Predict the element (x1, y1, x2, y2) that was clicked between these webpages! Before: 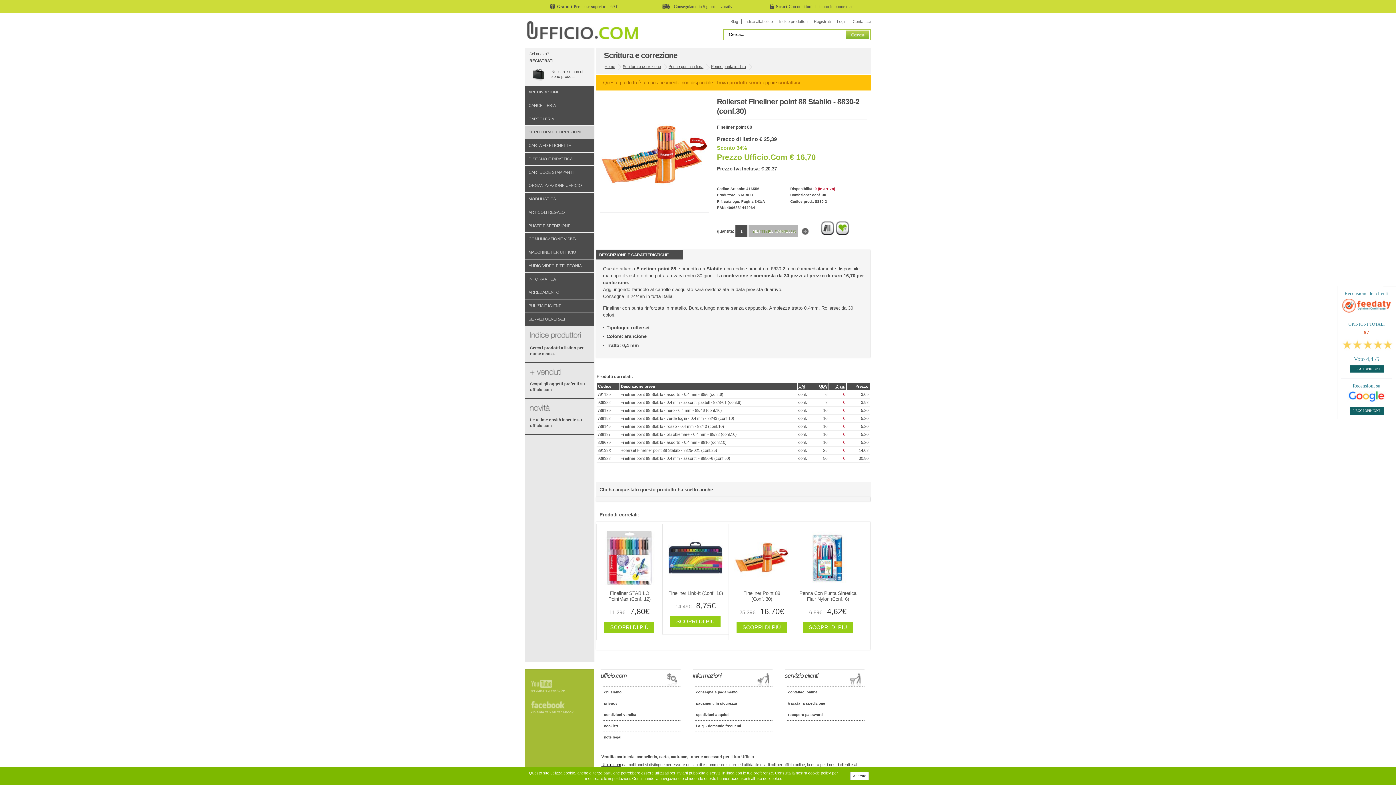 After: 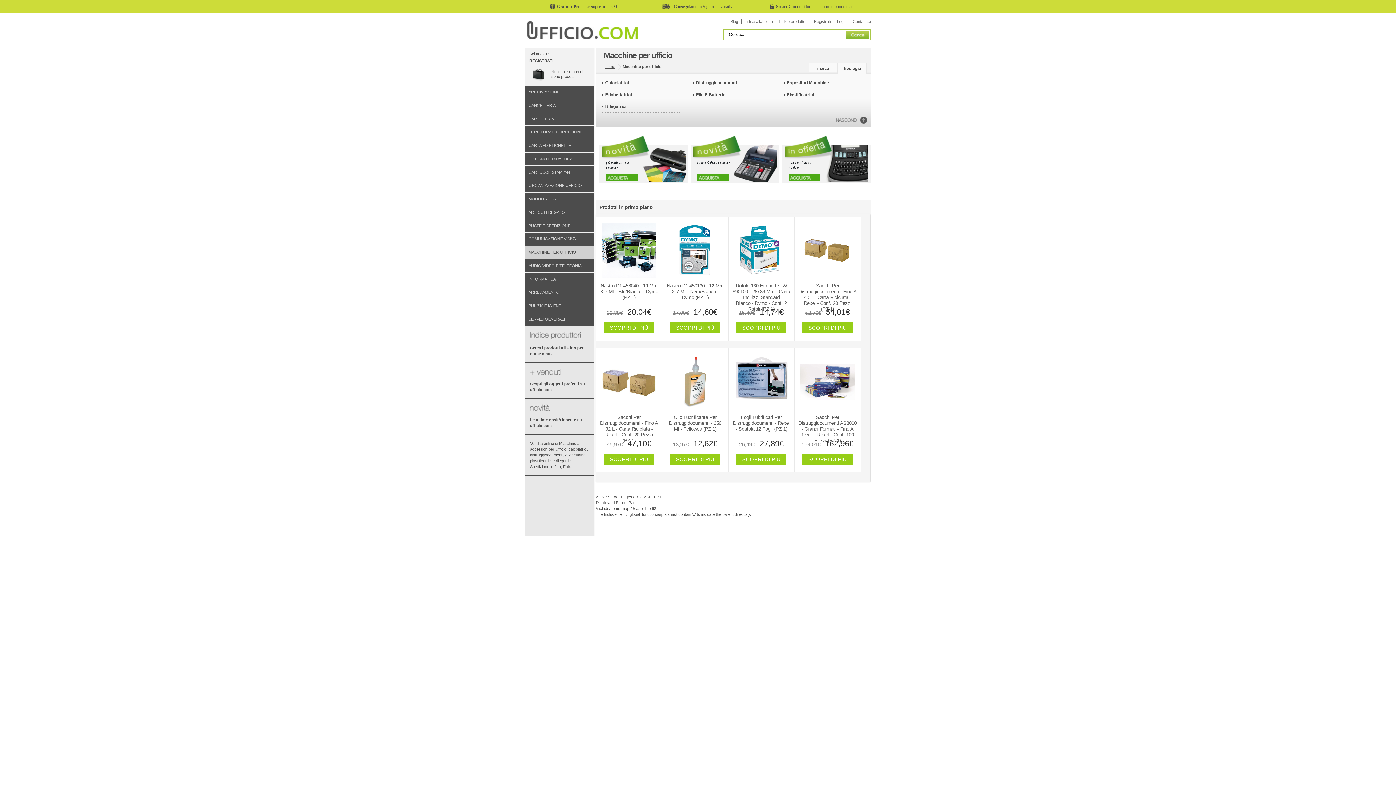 Action: label: MACCHINE PER UFFICIO bbox: (525, 246, 594, 259)